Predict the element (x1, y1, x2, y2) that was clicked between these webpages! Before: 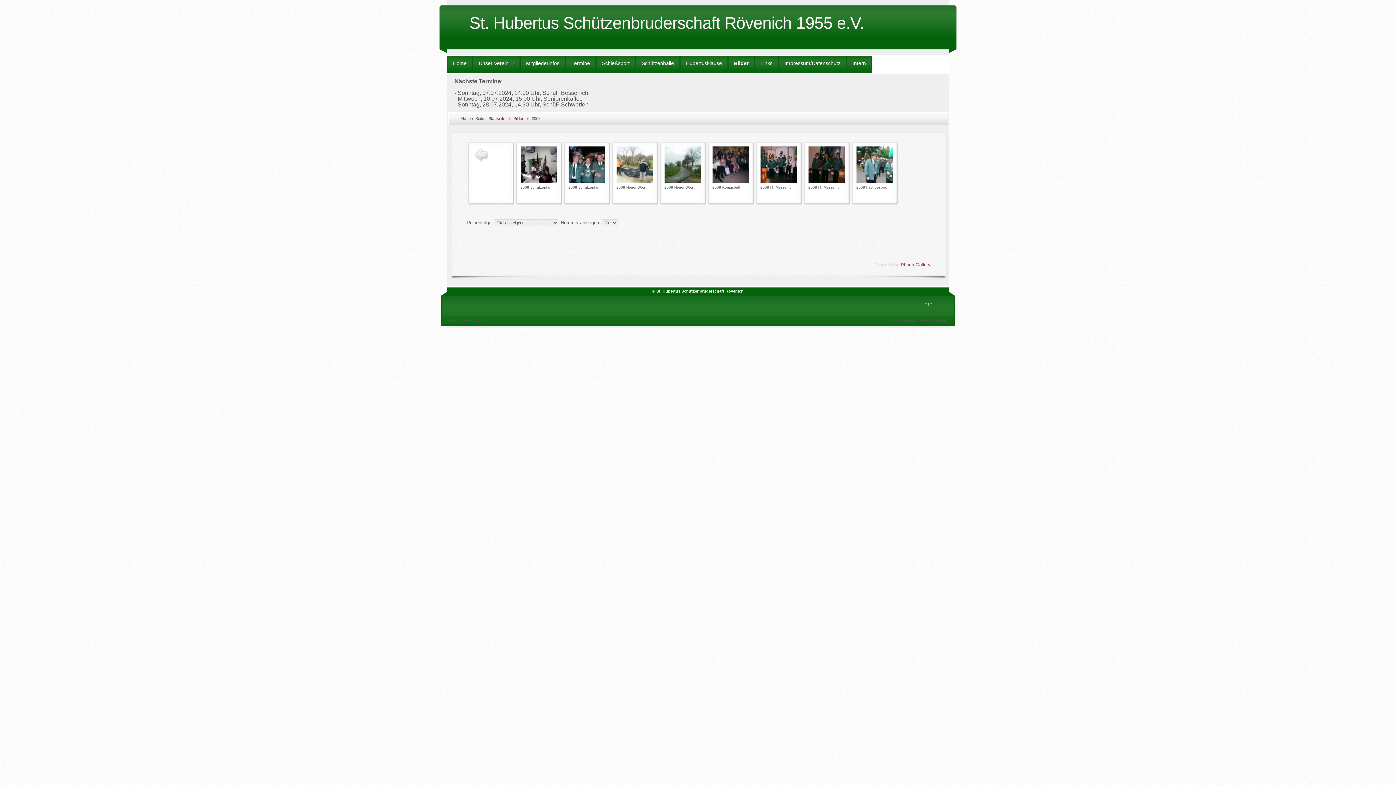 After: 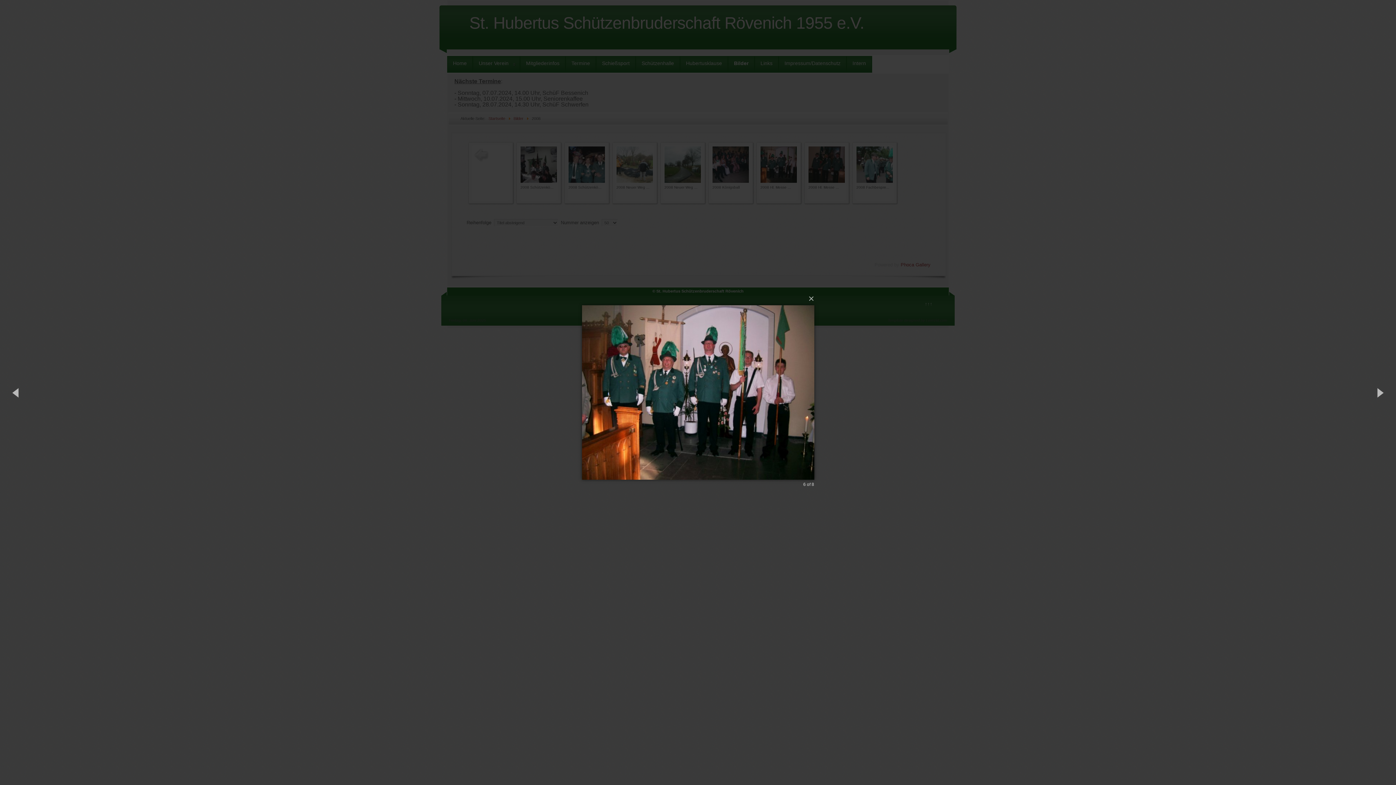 Action: bbox: (760, 178, 796, 184)